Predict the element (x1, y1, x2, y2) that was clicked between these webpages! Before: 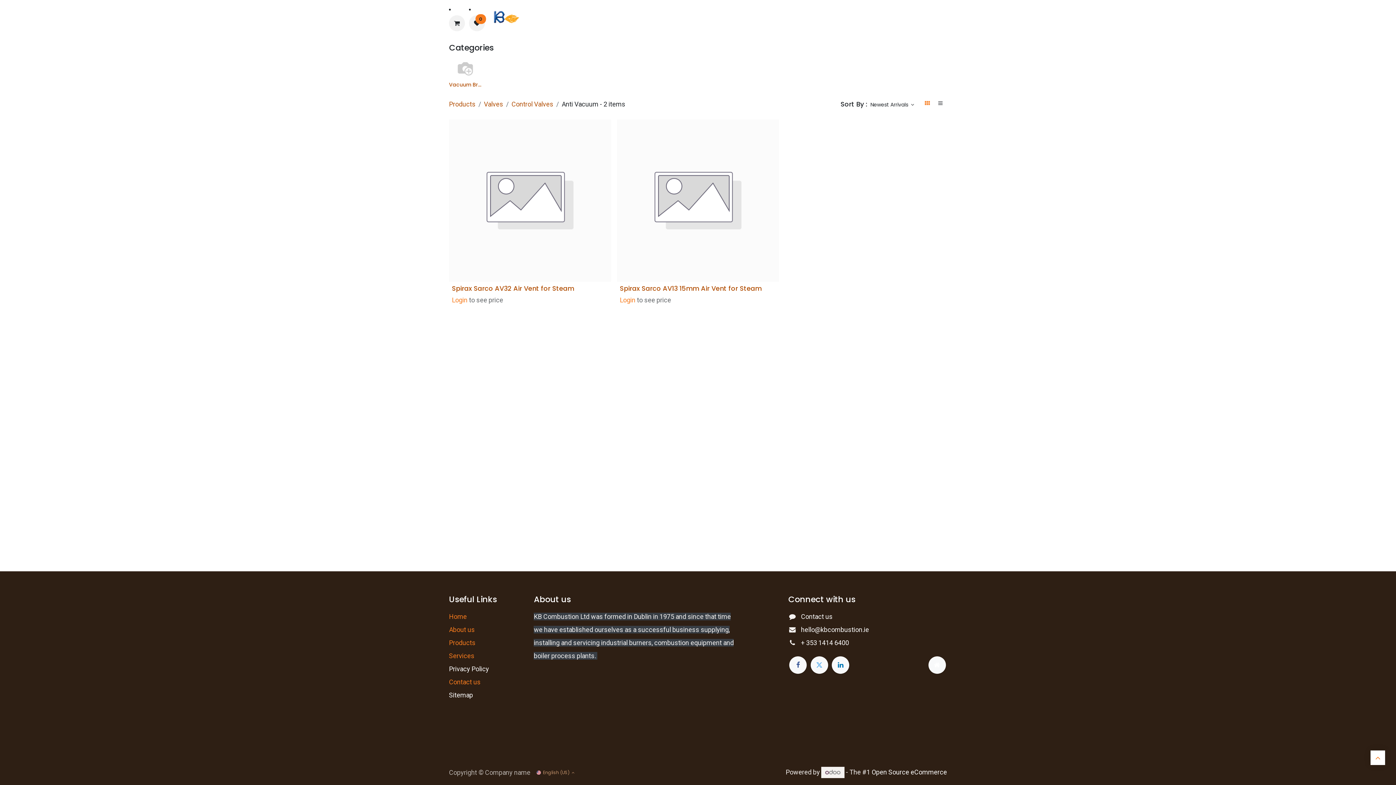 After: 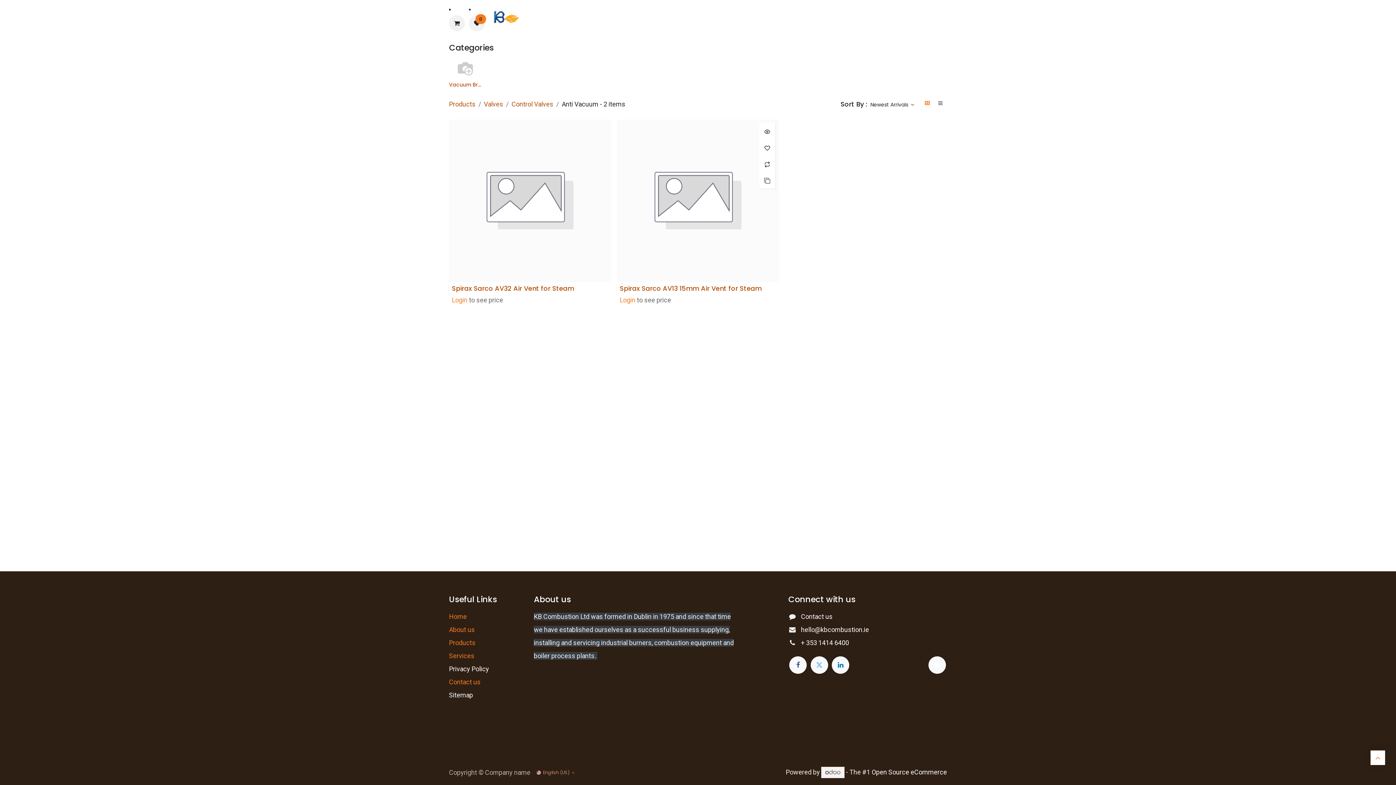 Action: bbox: (766, 123, 782, 139)